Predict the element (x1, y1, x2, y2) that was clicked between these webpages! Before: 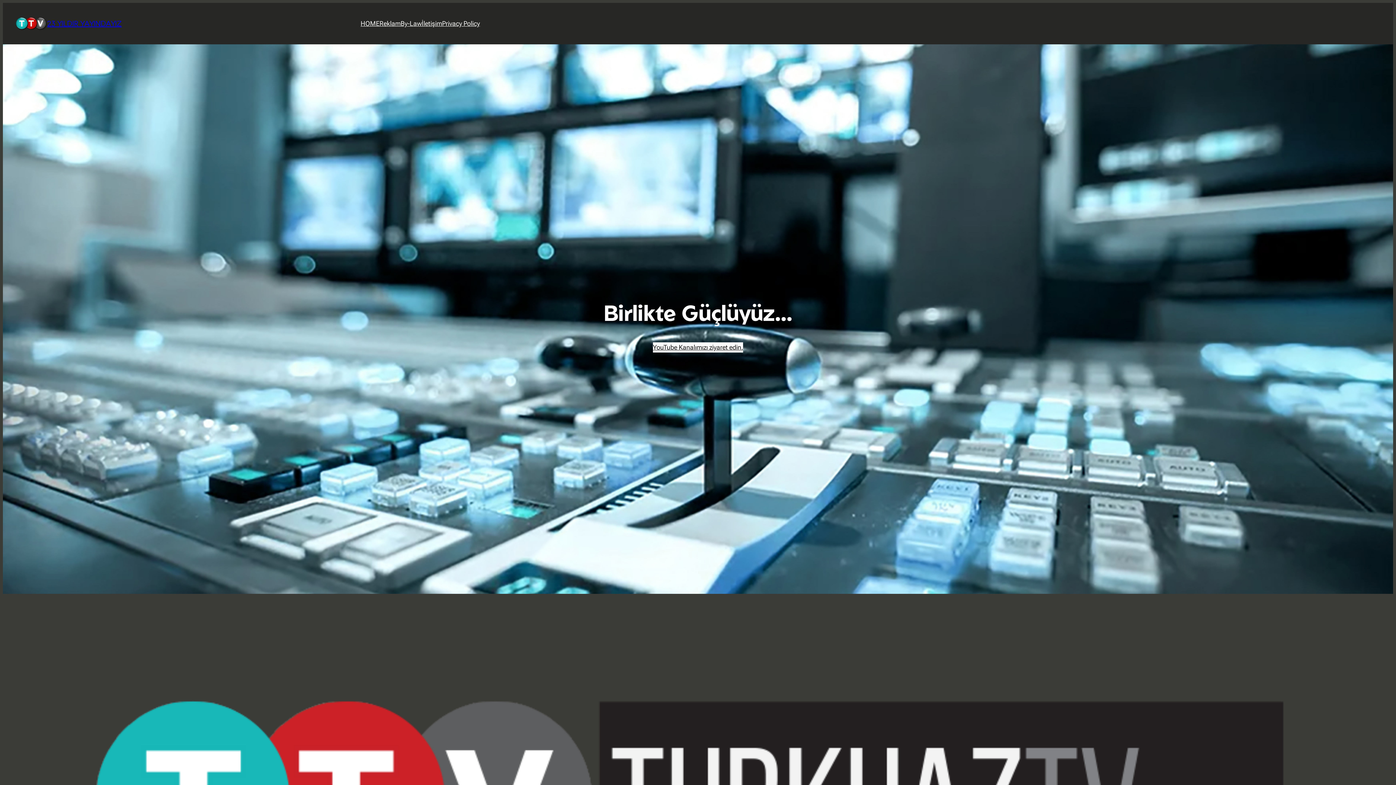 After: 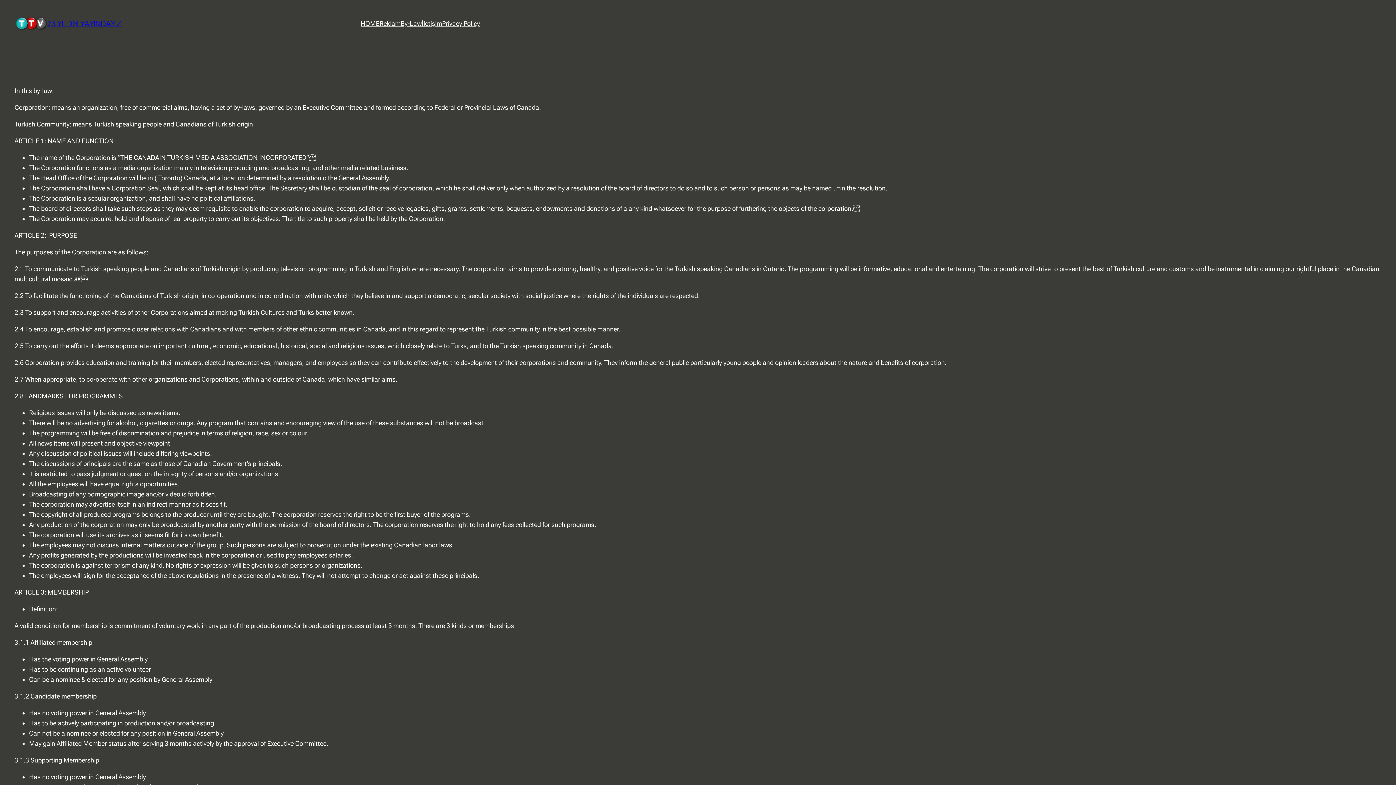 Action: bbox: (400, 18, 421, 28) label: By-Law